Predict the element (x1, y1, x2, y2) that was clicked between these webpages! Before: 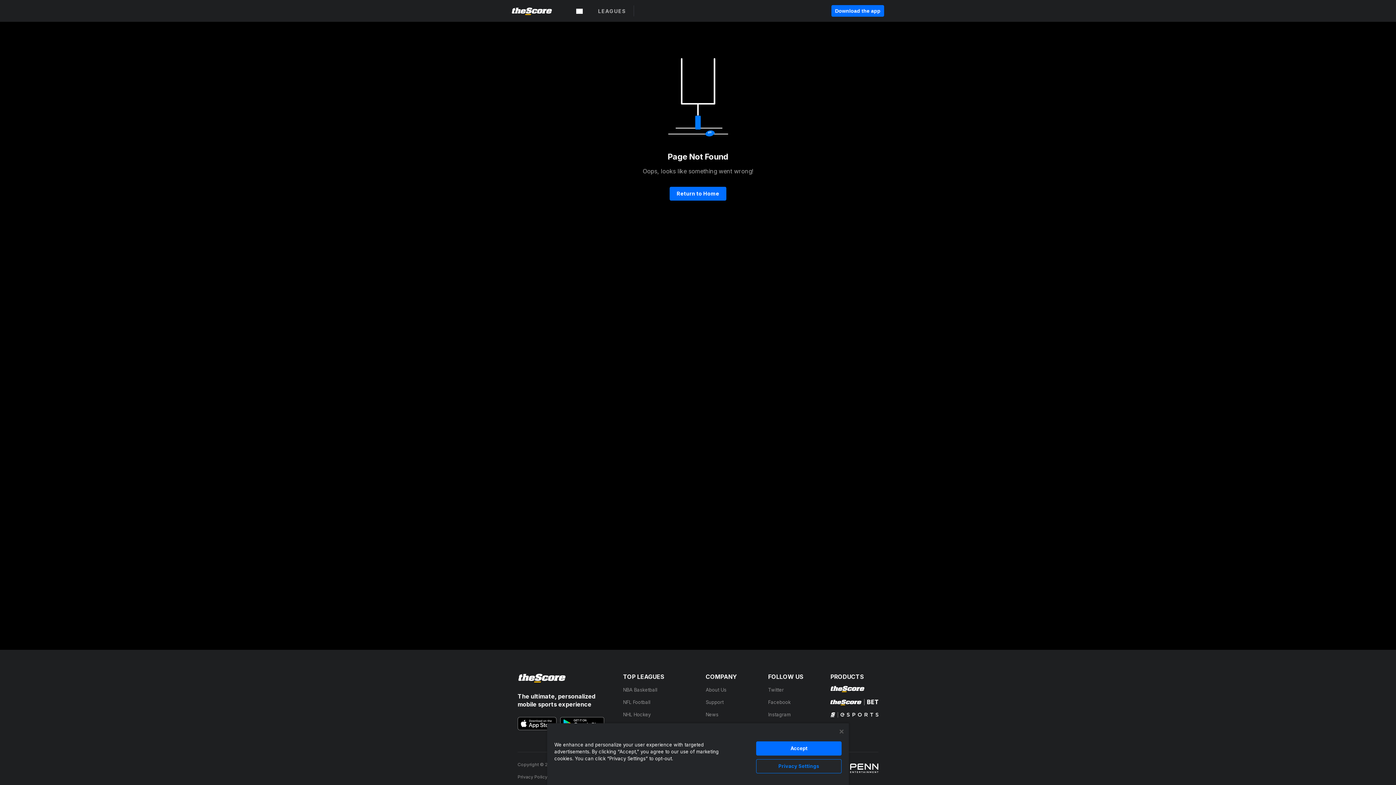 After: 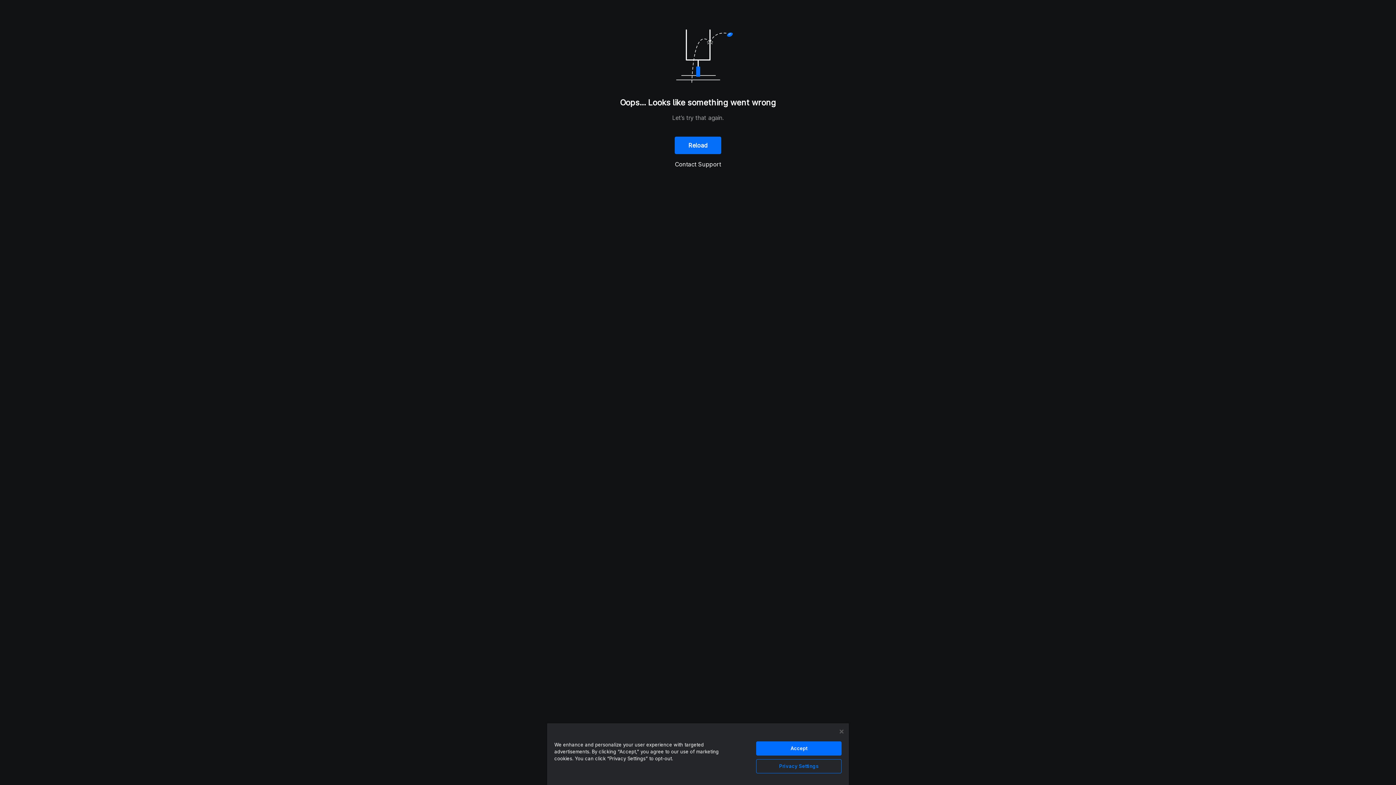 Action: bbox: (830, 701, 878, 706)